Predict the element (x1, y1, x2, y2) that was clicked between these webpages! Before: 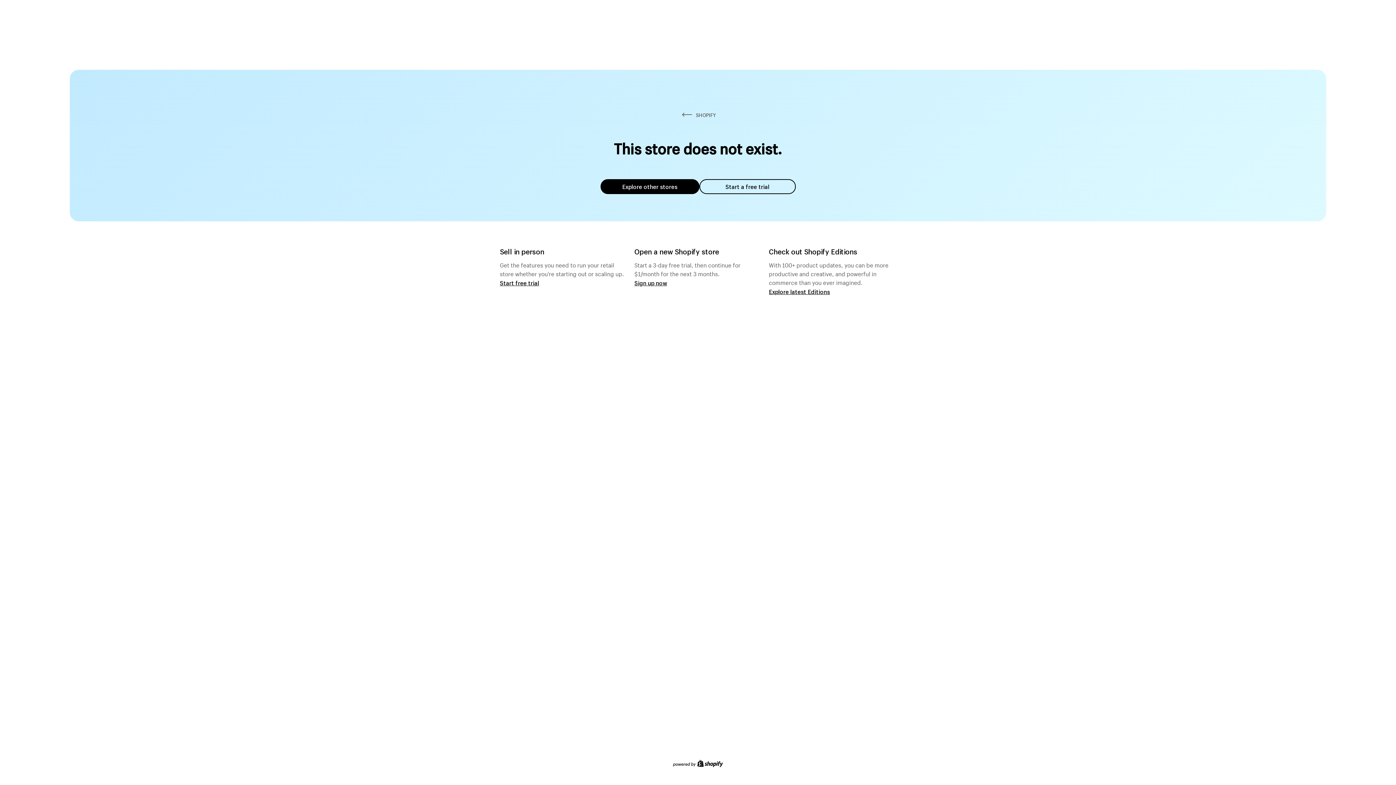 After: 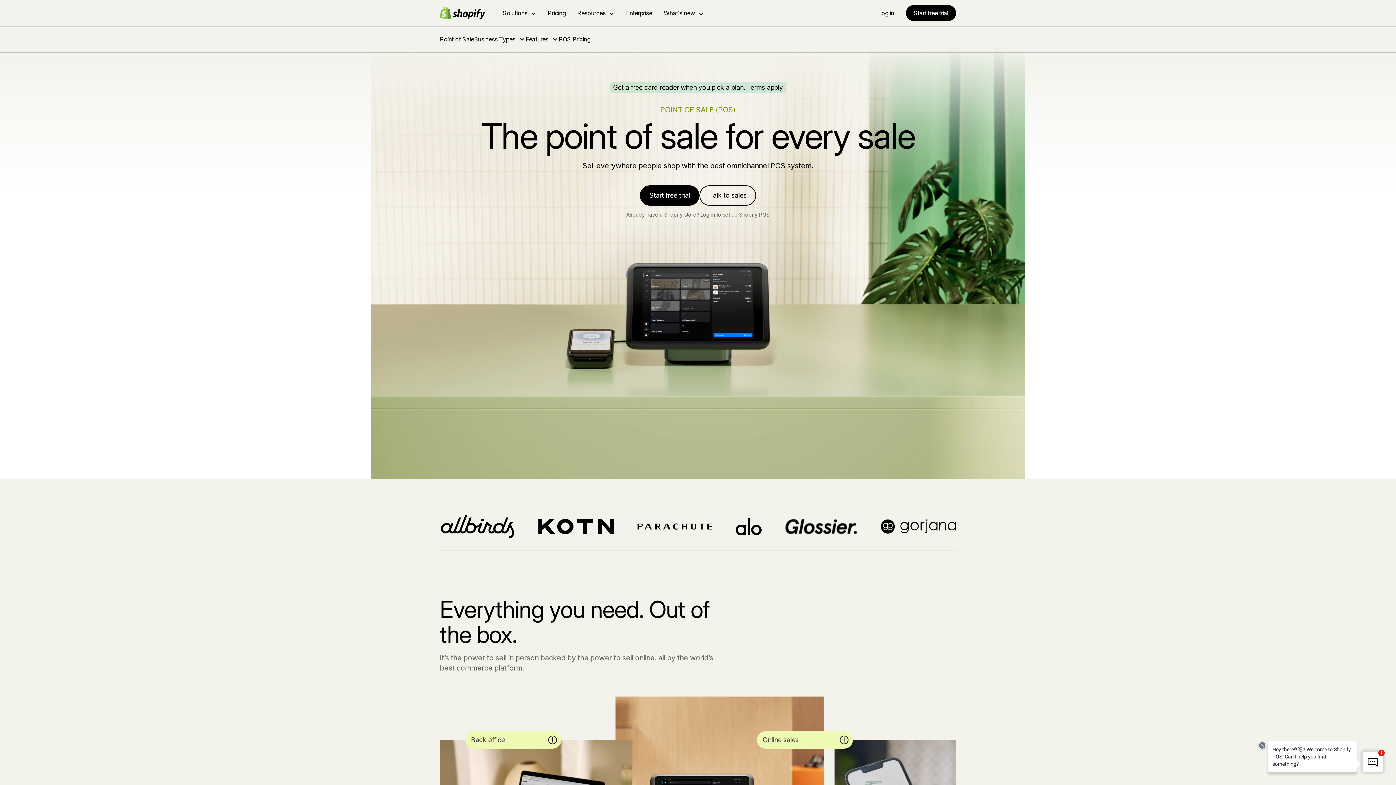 Action: bbox: (500, 279, 539, 286) label: Start free trial